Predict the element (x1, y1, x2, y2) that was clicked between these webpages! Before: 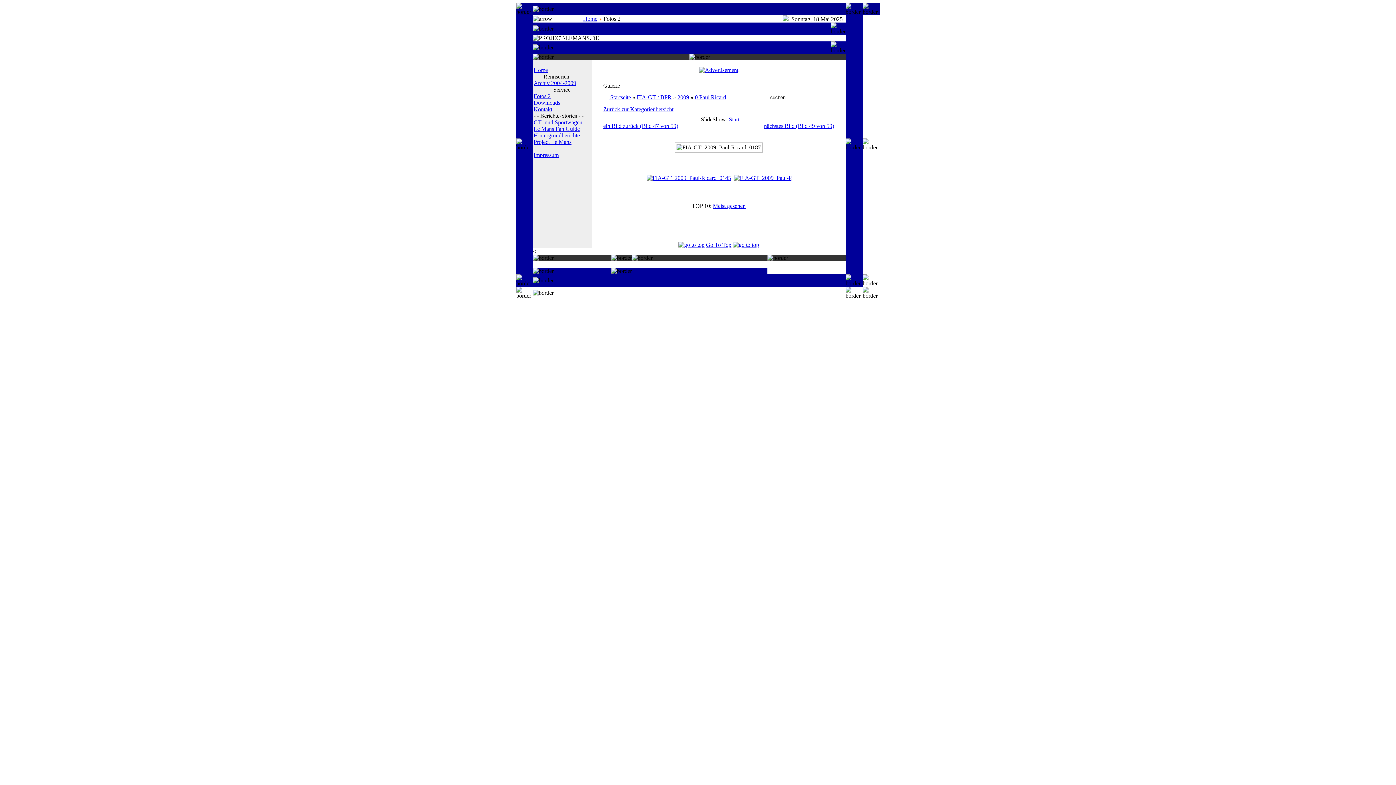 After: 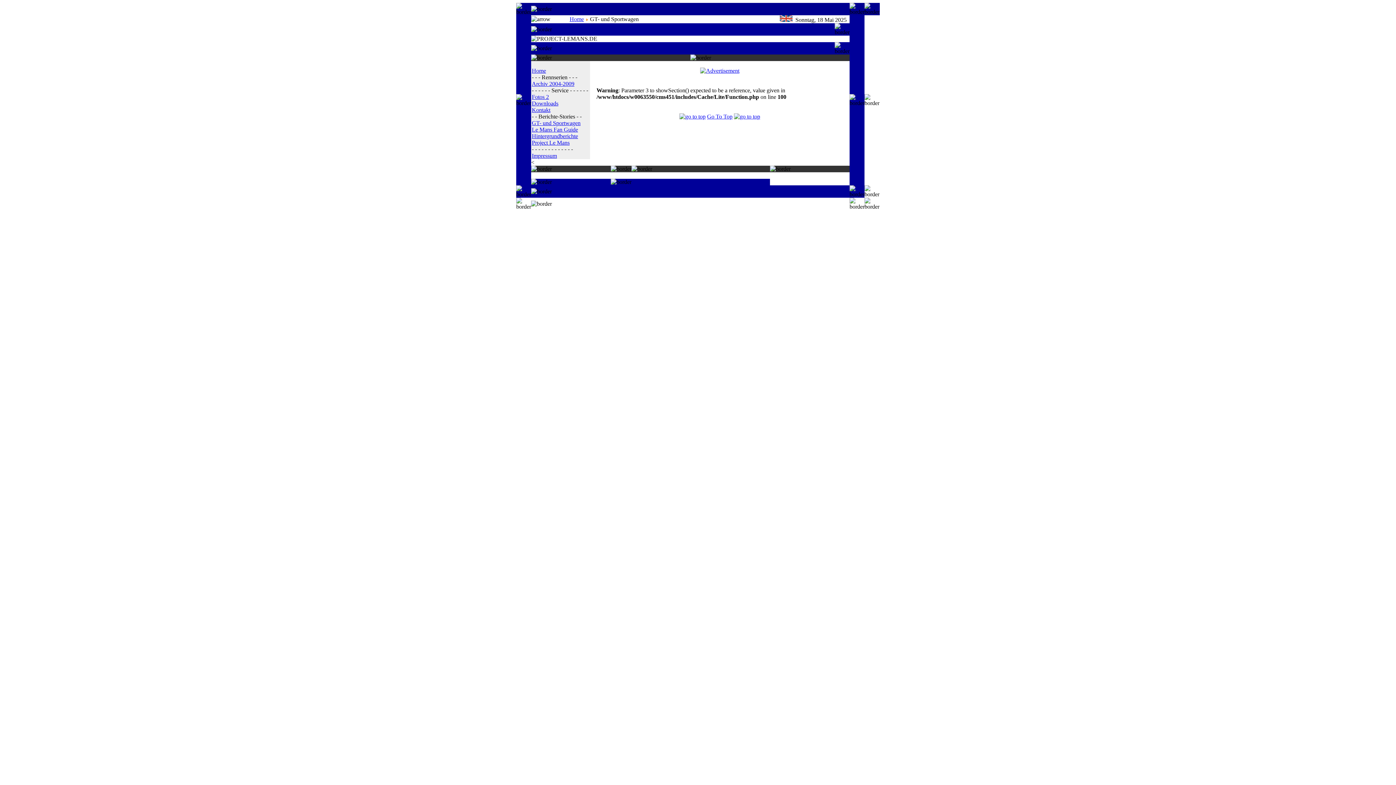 Action: bbox: (533, 119, 582, 125) label: GT- und Sportwagen